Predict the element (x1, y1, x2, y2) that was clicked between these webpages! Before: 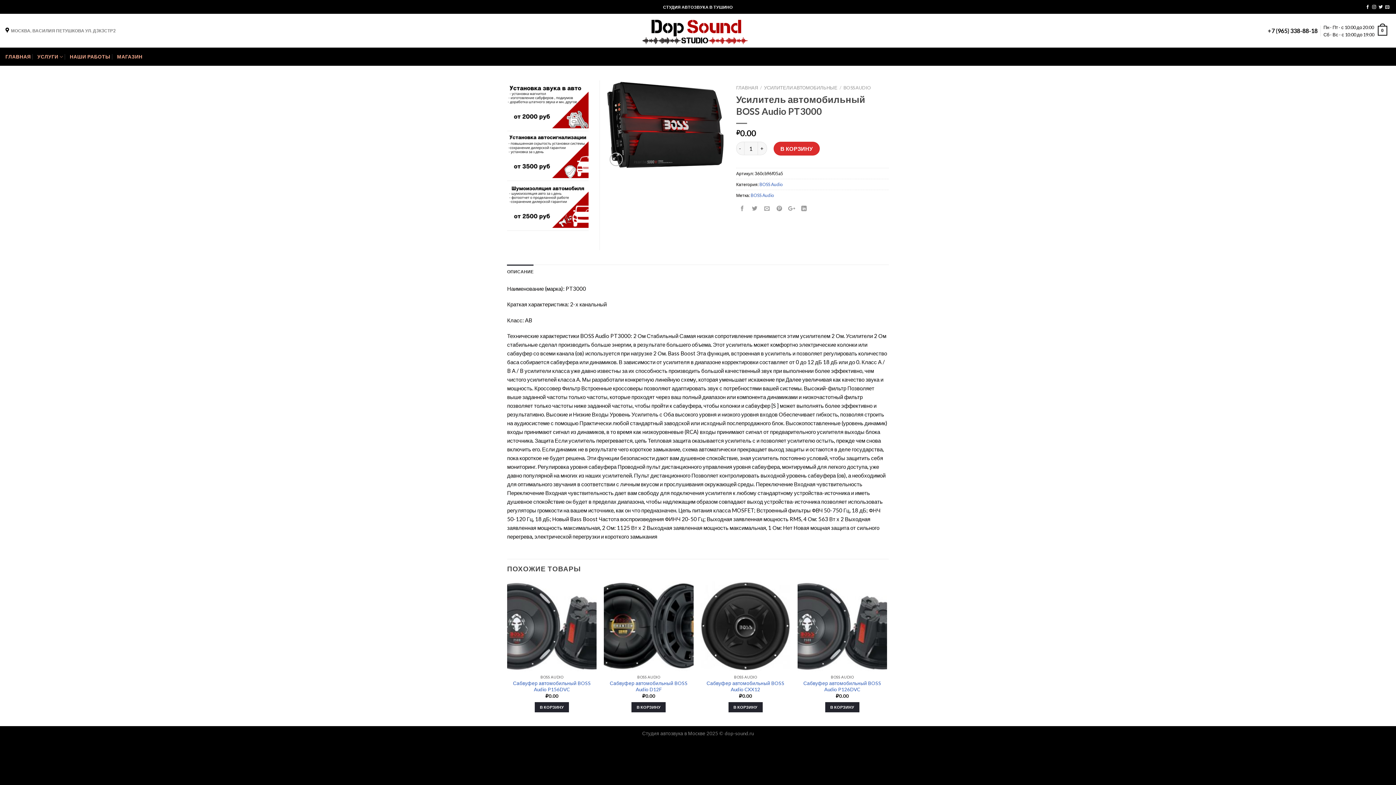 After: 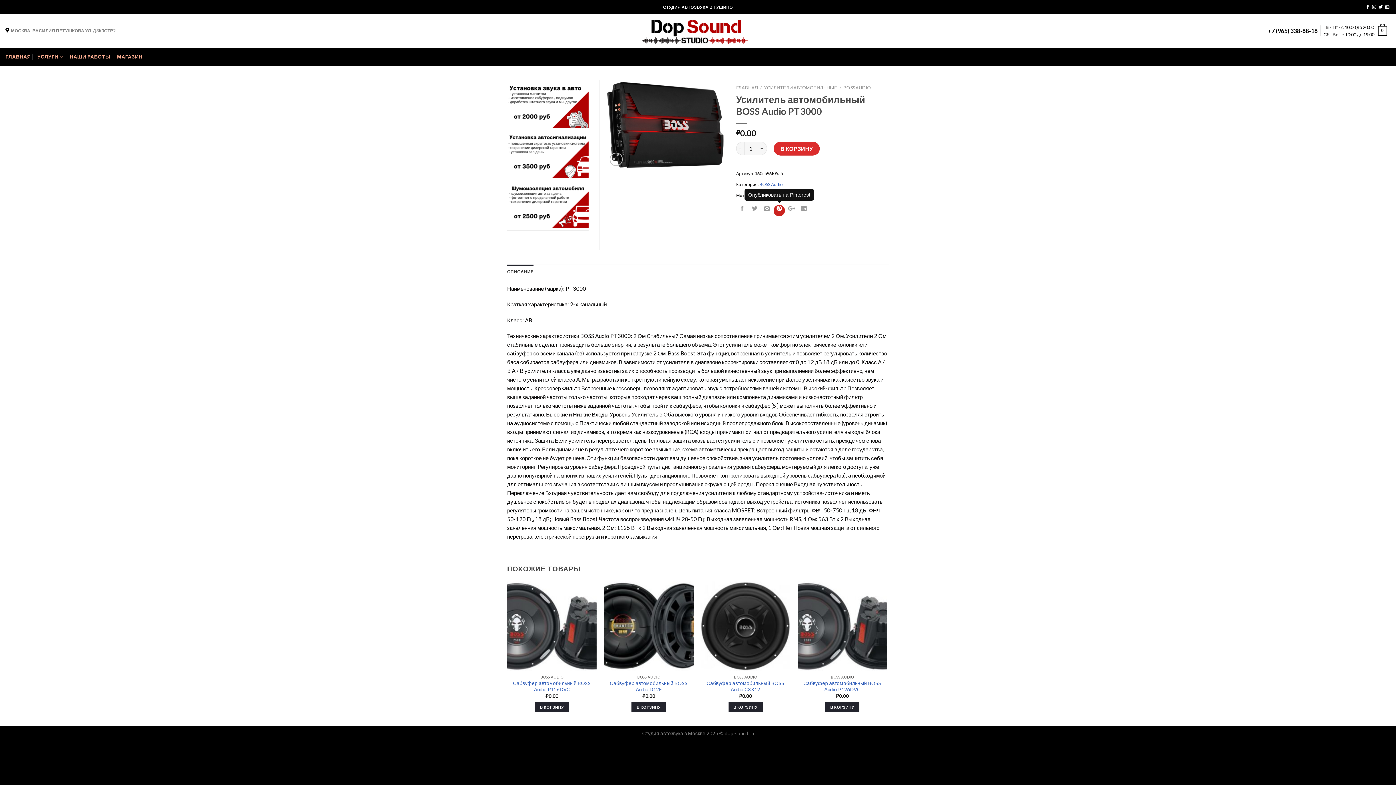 Action: bbox: (773, 205, 785, 216)